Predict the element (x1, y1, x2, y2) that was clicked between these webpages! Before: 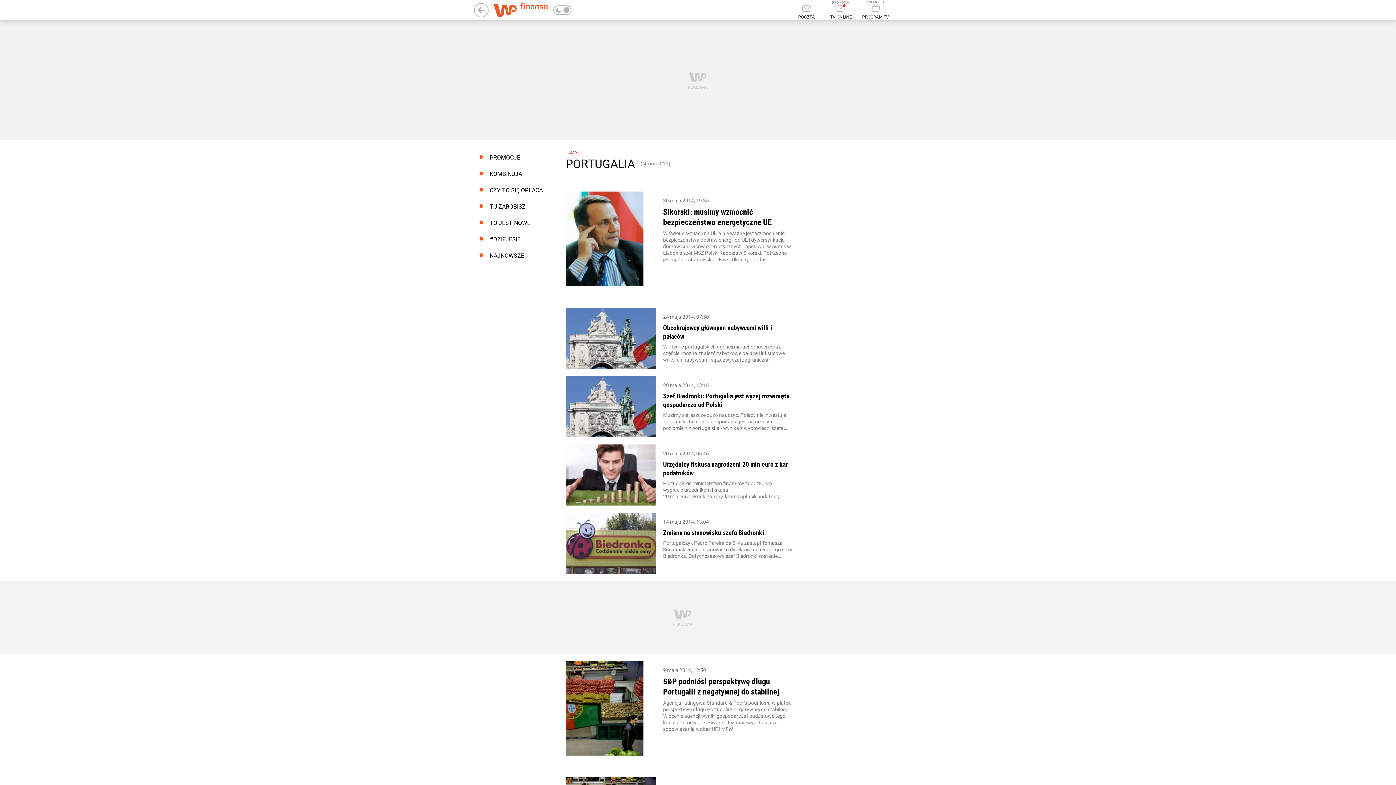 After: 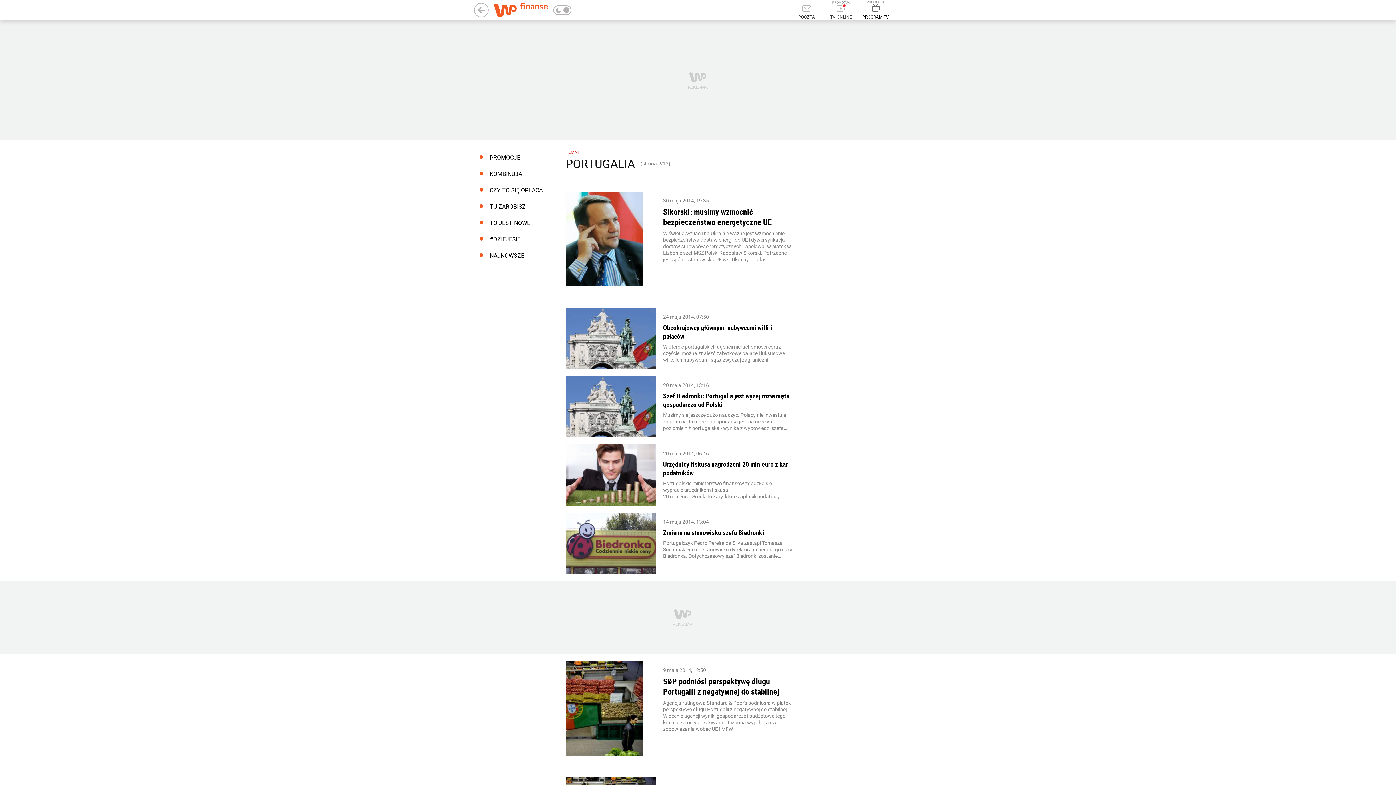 Action: bbox: (862, 0, 889, 19) label: PROGRAM TV